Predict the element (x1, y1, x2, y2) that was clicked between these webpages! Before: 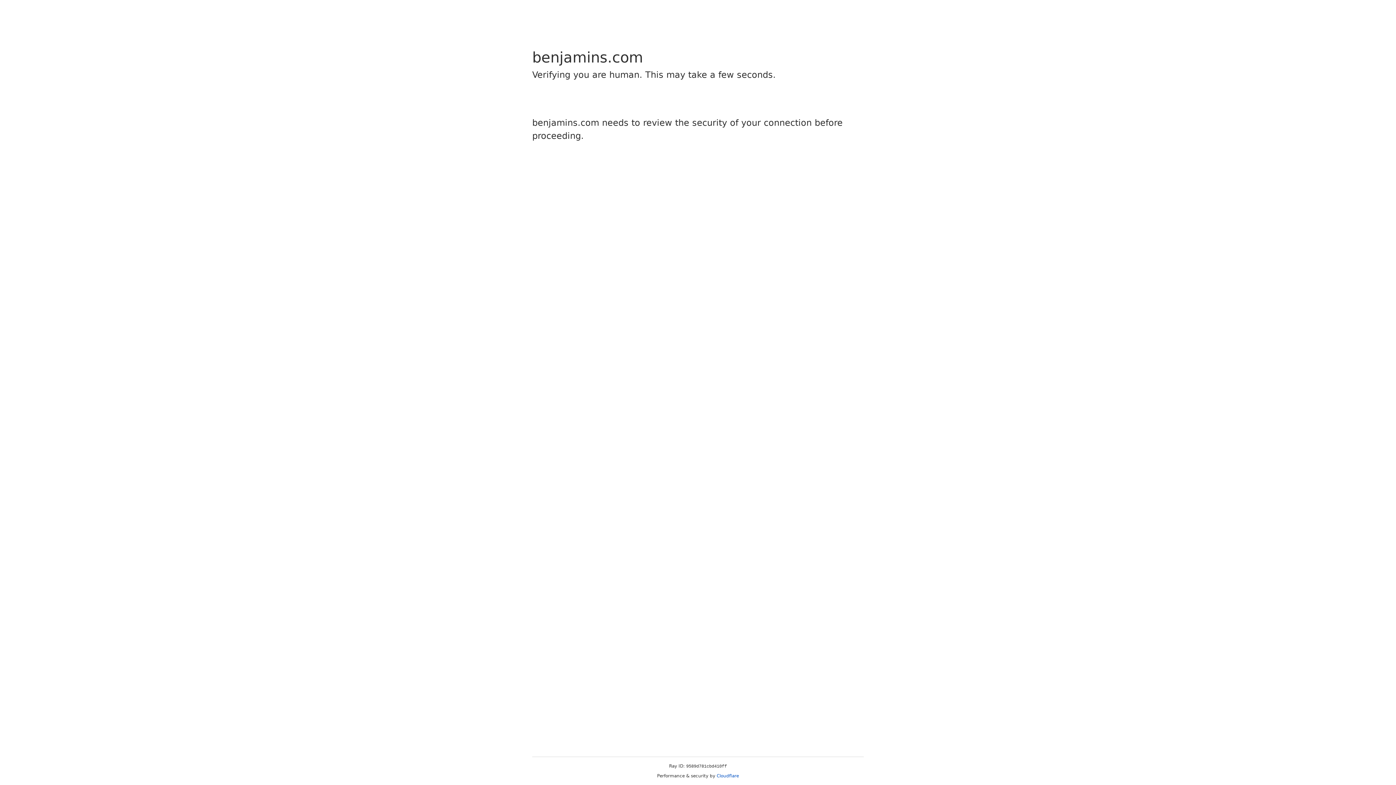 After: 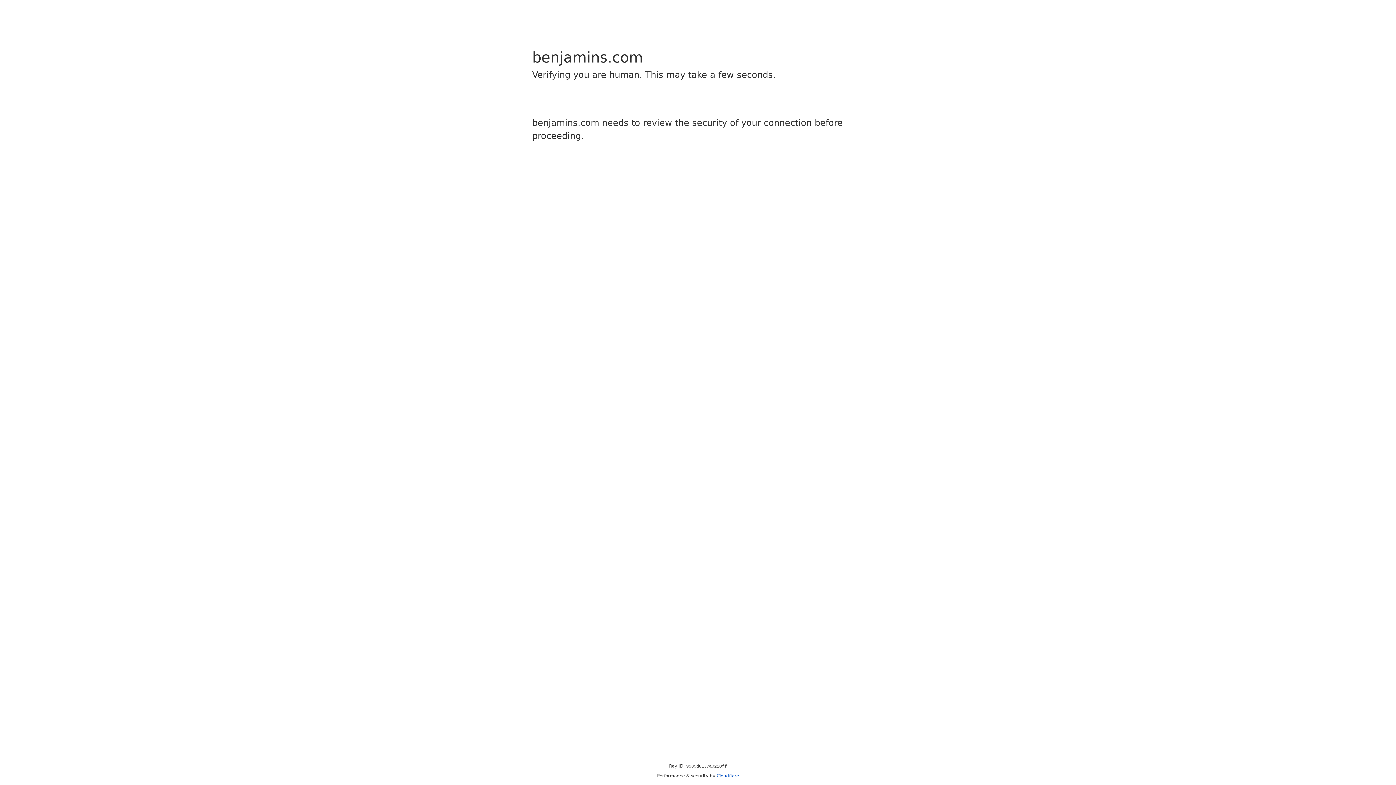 Action: label: Cloudflare bbox: (716, 773, 739, 778)